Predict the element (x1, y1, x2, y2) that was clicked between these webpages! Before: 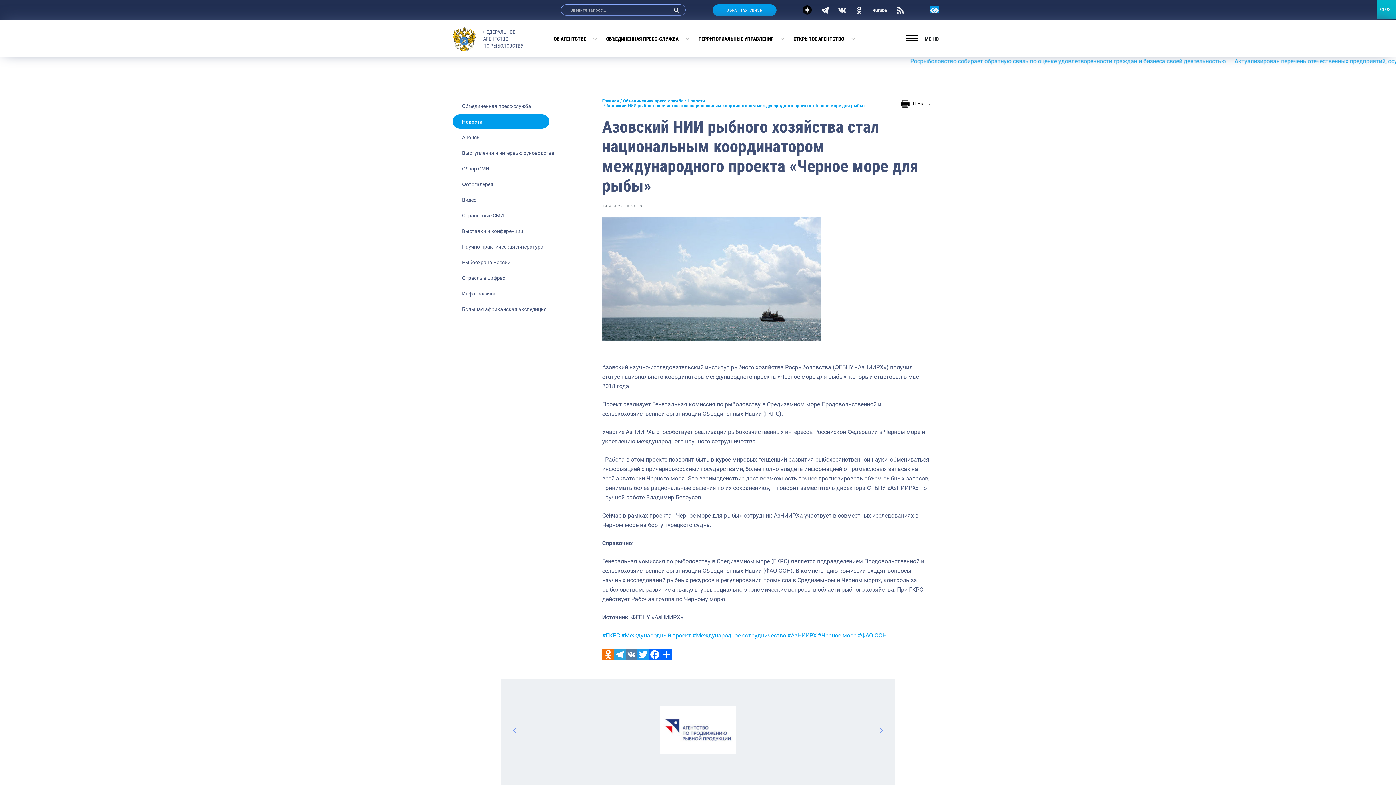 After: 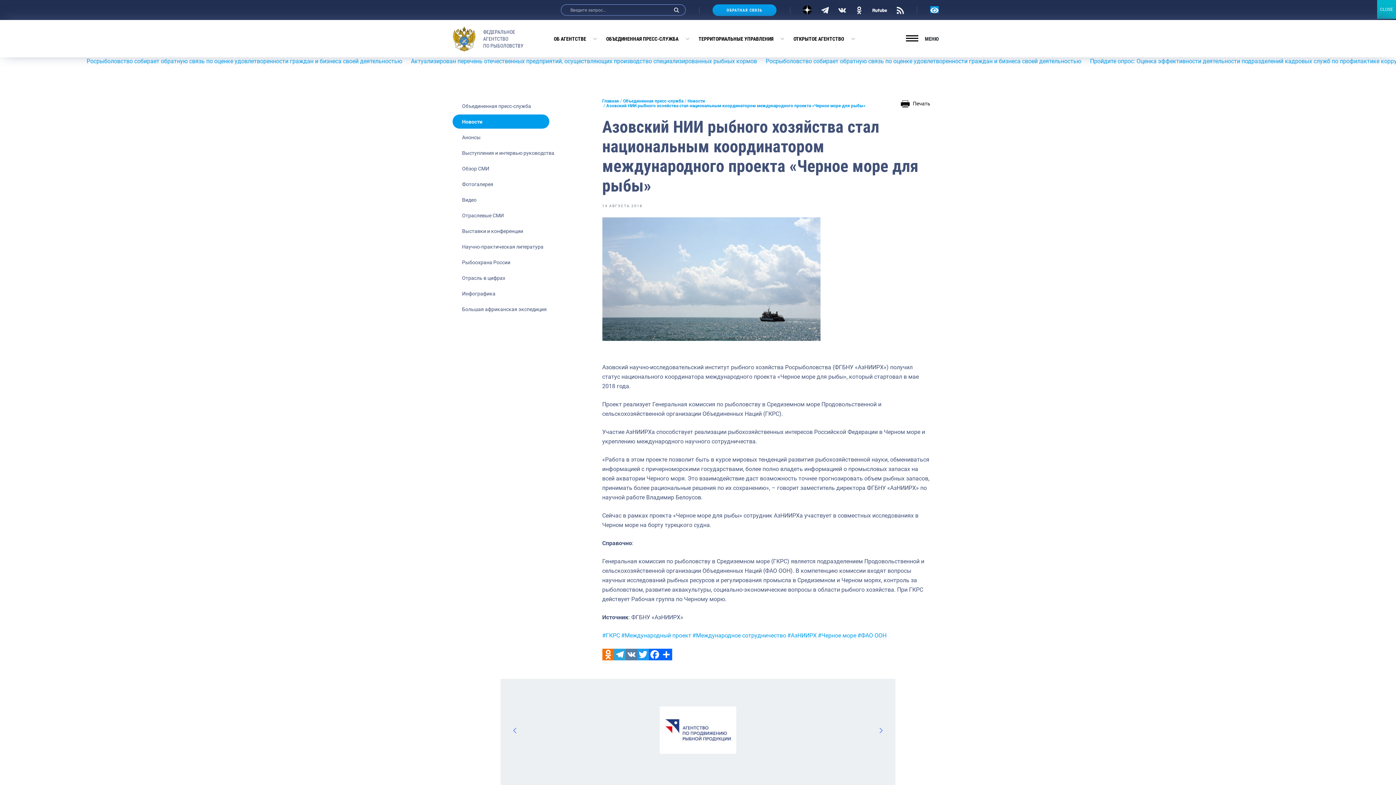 Action: label: Close bbox: (1377, 0, 1396, 18)